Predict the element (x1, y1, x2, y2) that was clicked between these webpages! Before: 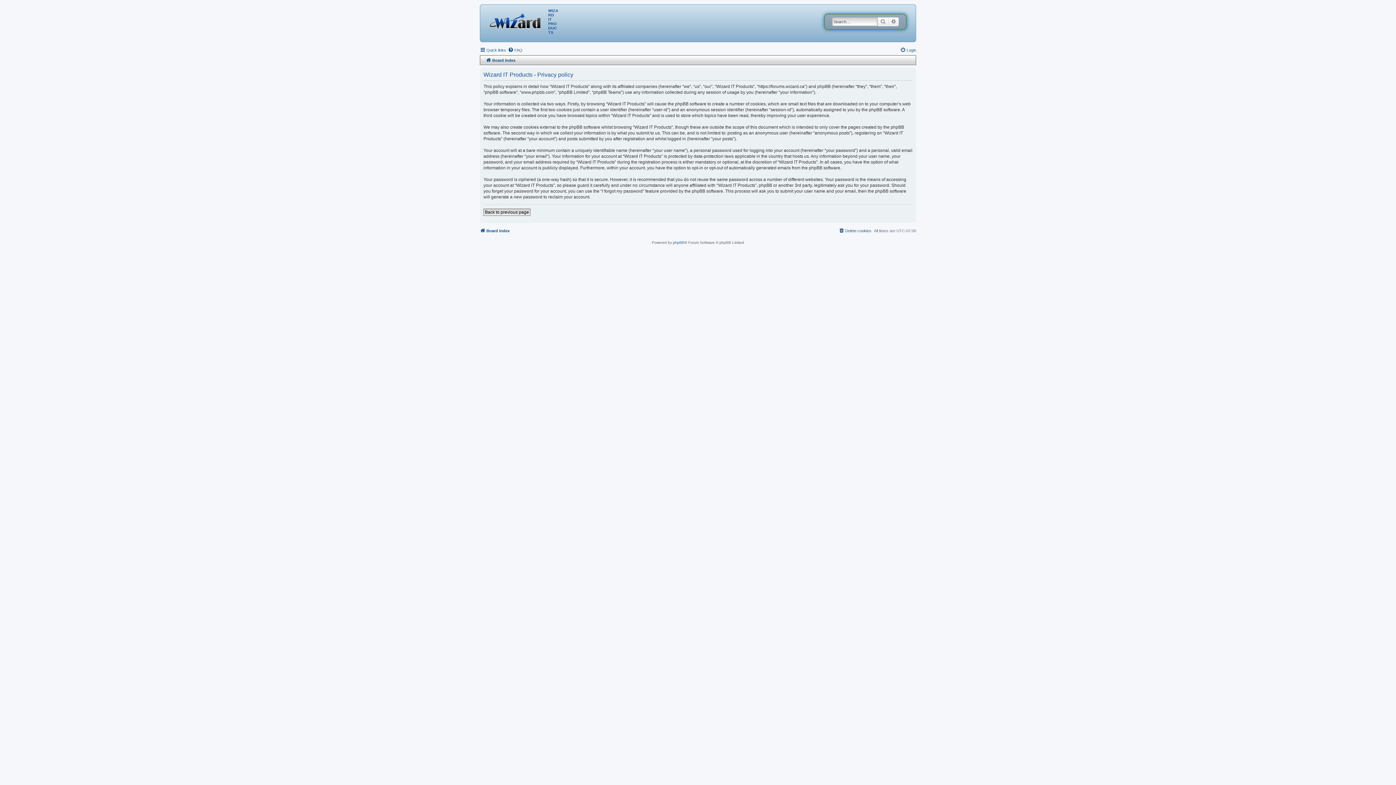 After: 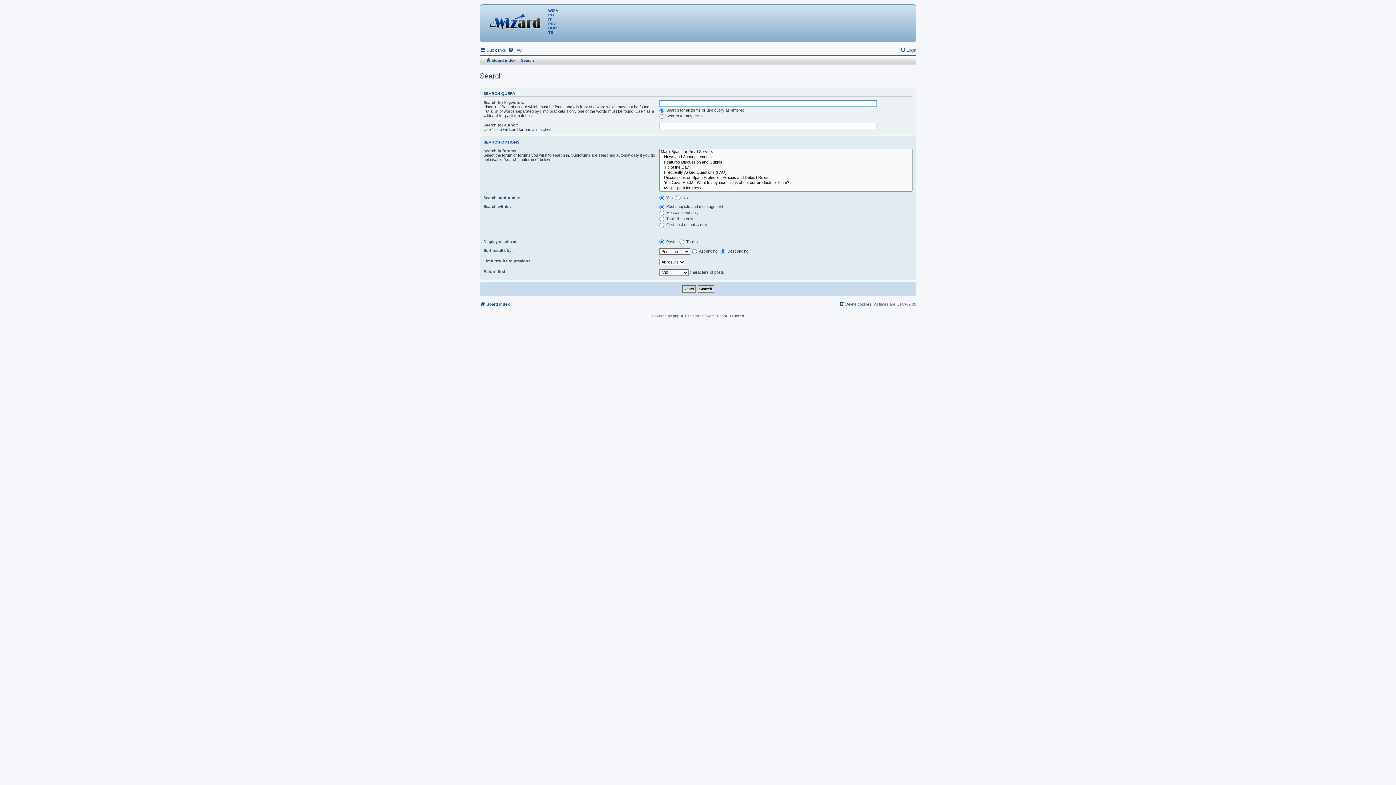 Action: bbox: (877, 17, 888, 26) label: Search